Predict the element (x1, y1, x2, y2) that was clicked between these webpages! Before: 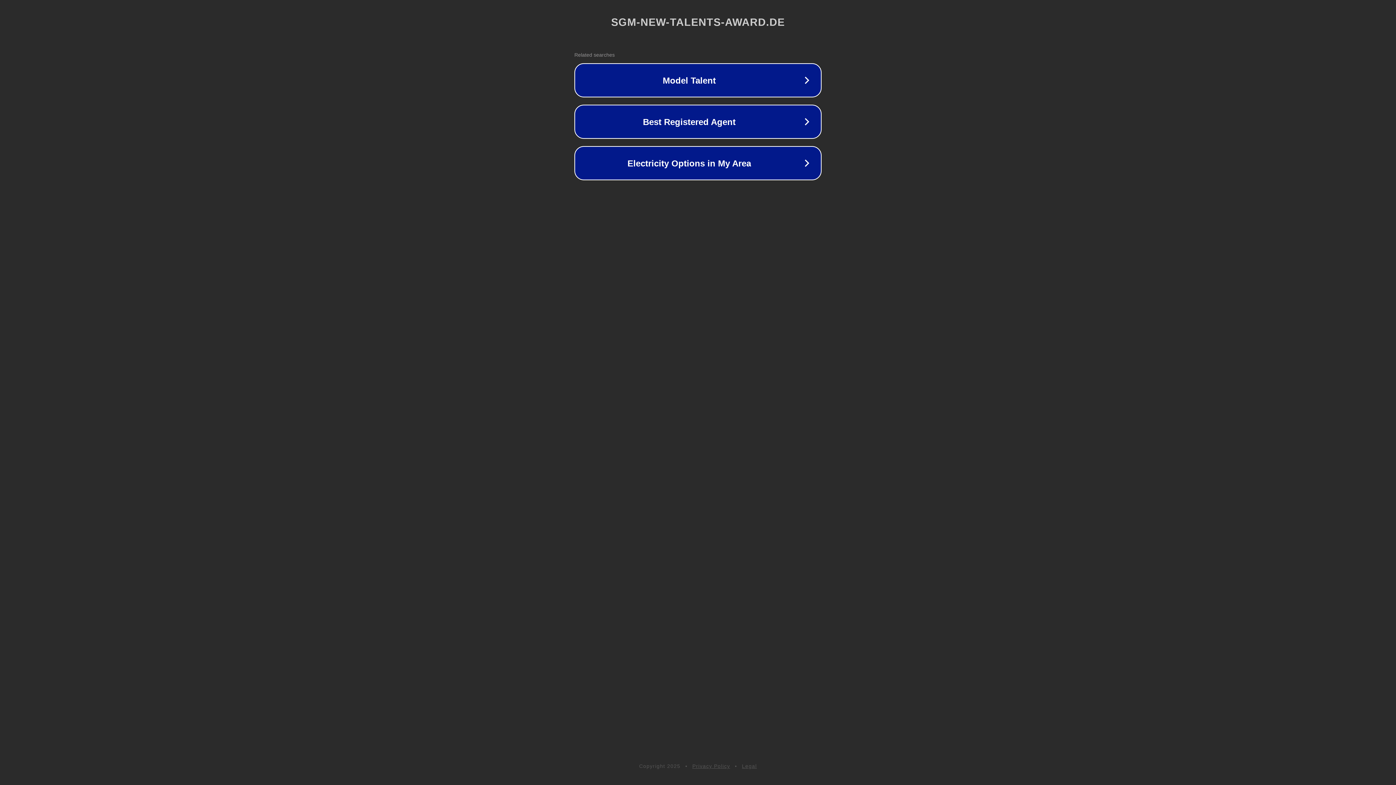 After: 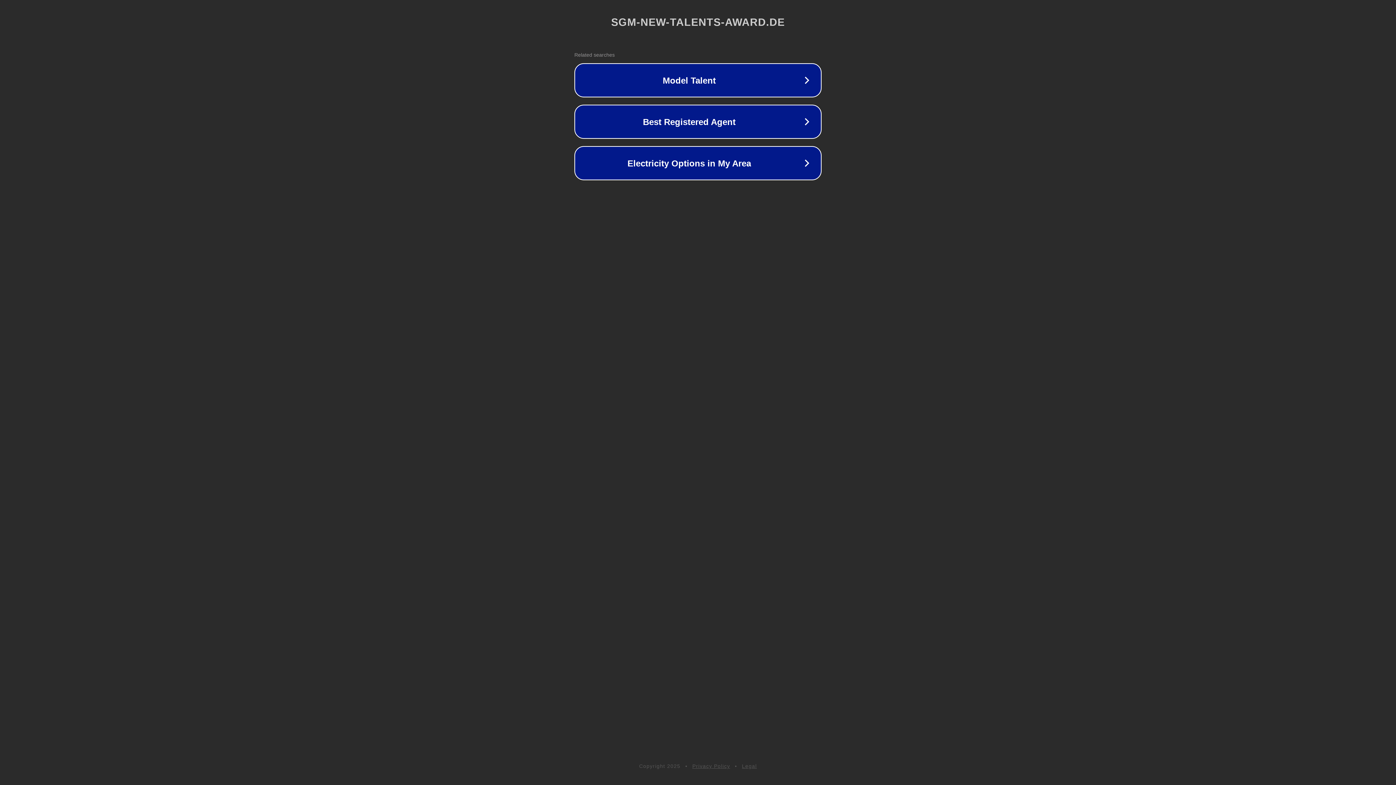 Action: bbox: (692, 763, 730, 769) label: Privacy Policy